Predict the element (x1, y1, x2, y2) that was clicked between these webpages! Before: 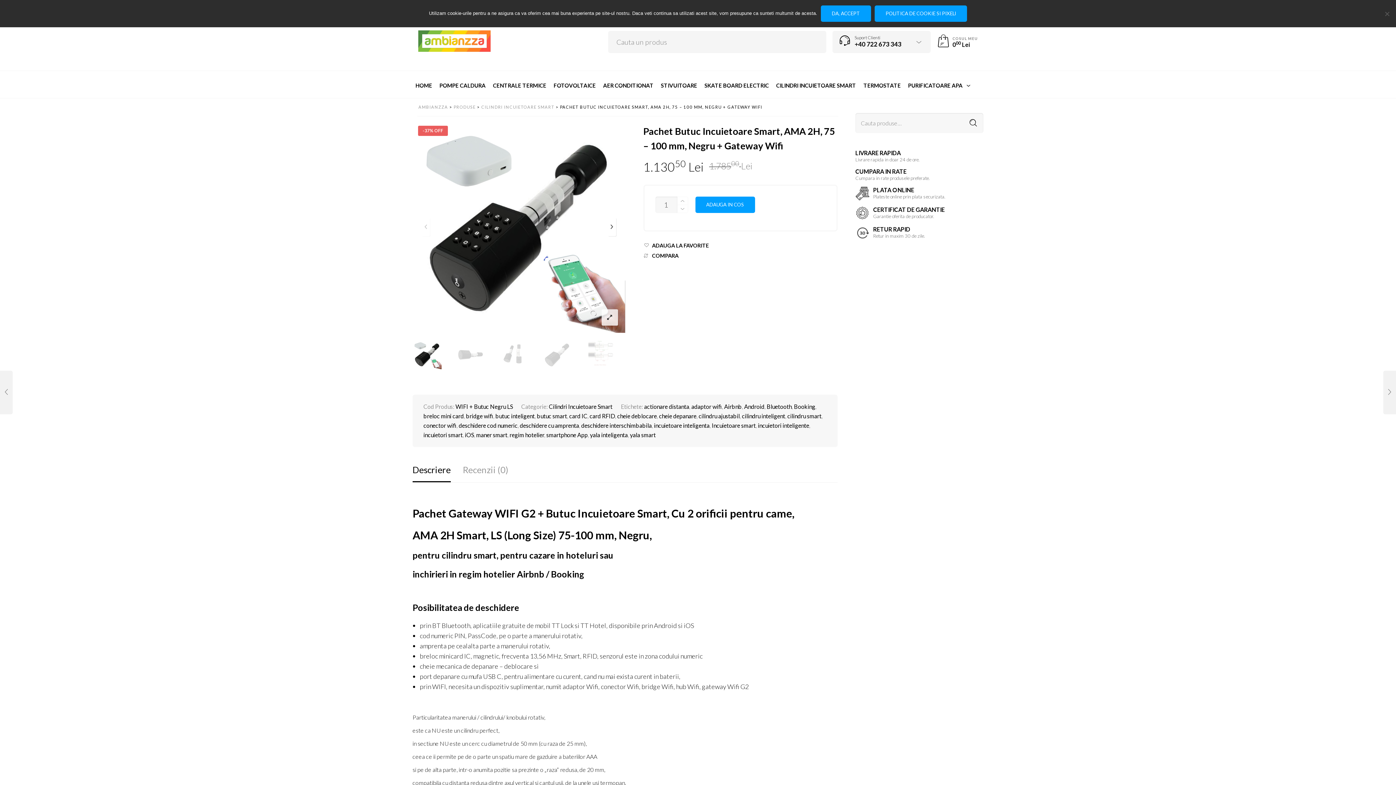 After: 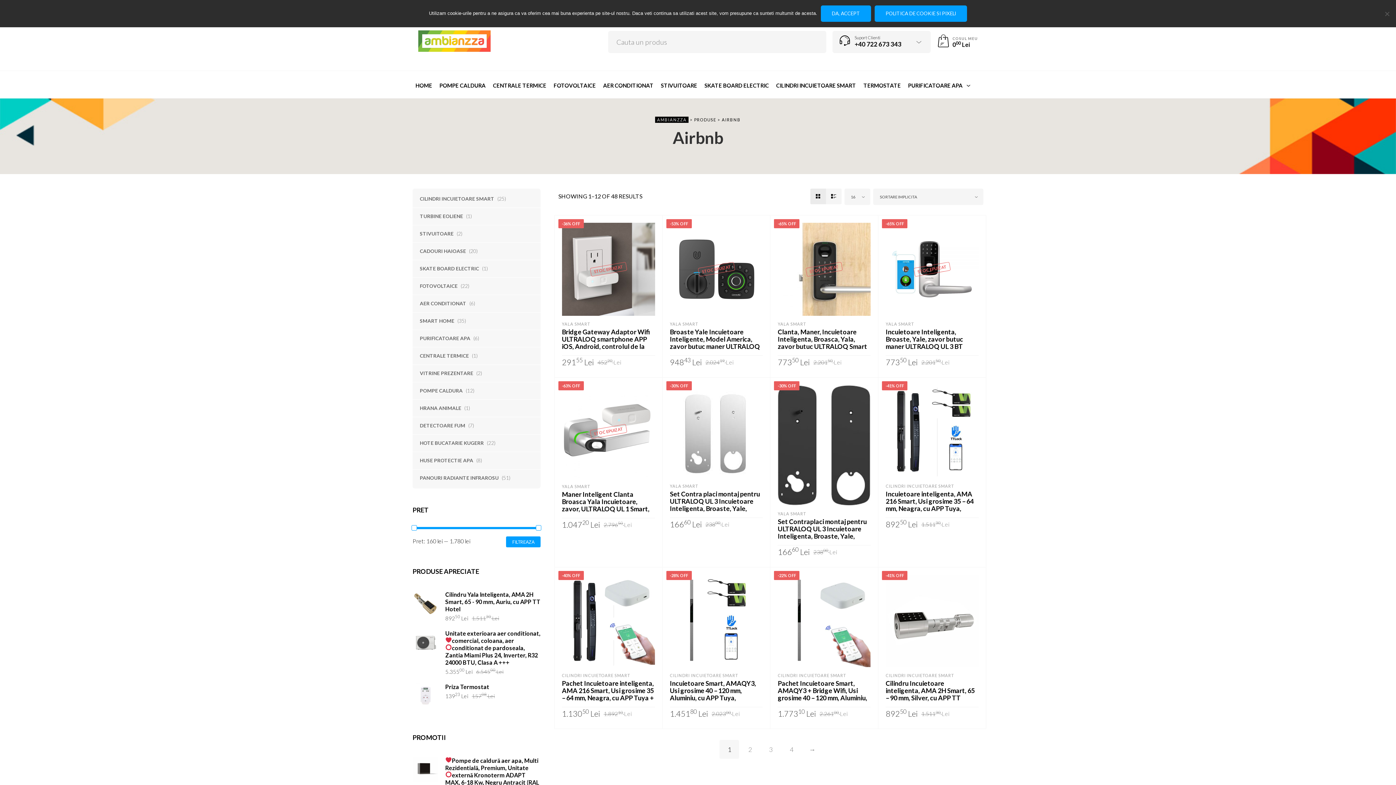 Action: bbox: (724, 403, 742, 410) label: Airbnb